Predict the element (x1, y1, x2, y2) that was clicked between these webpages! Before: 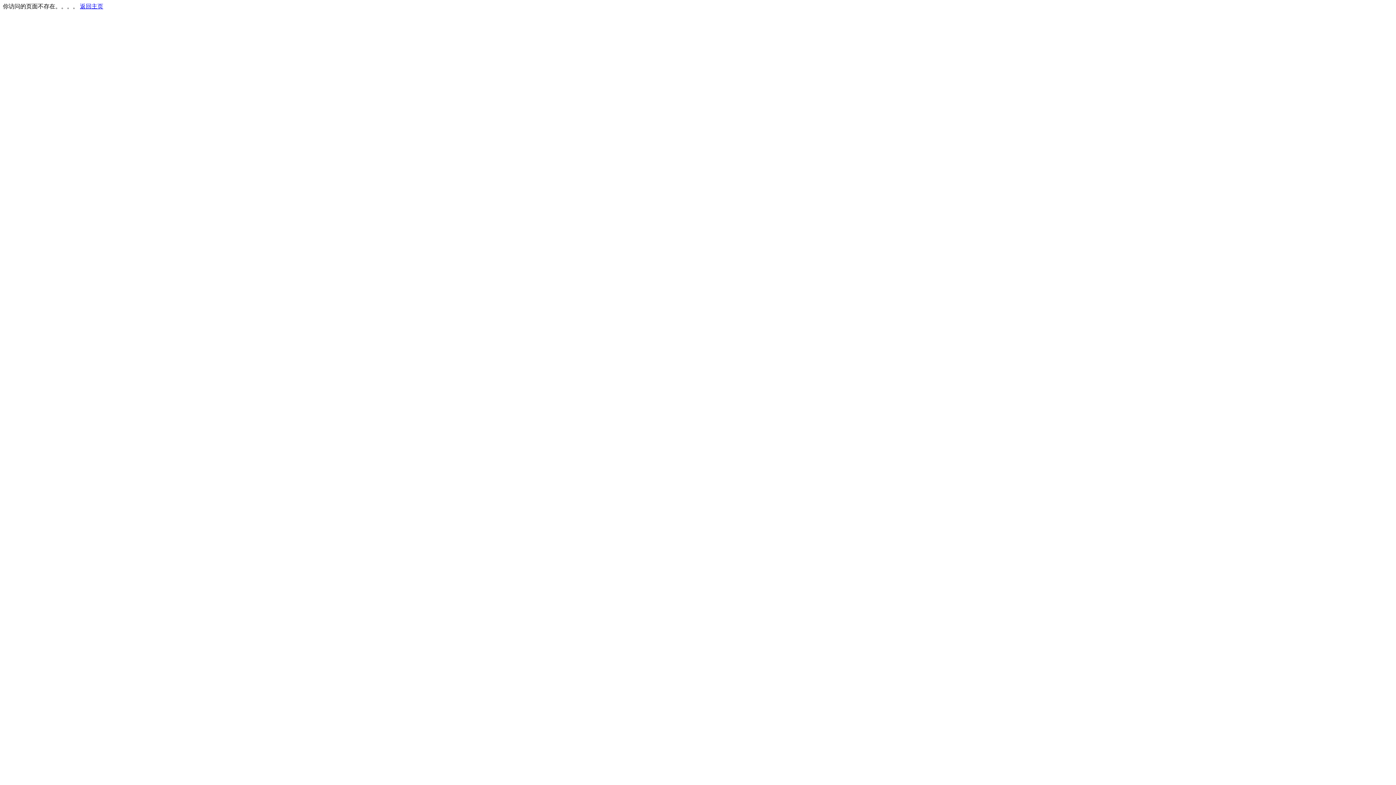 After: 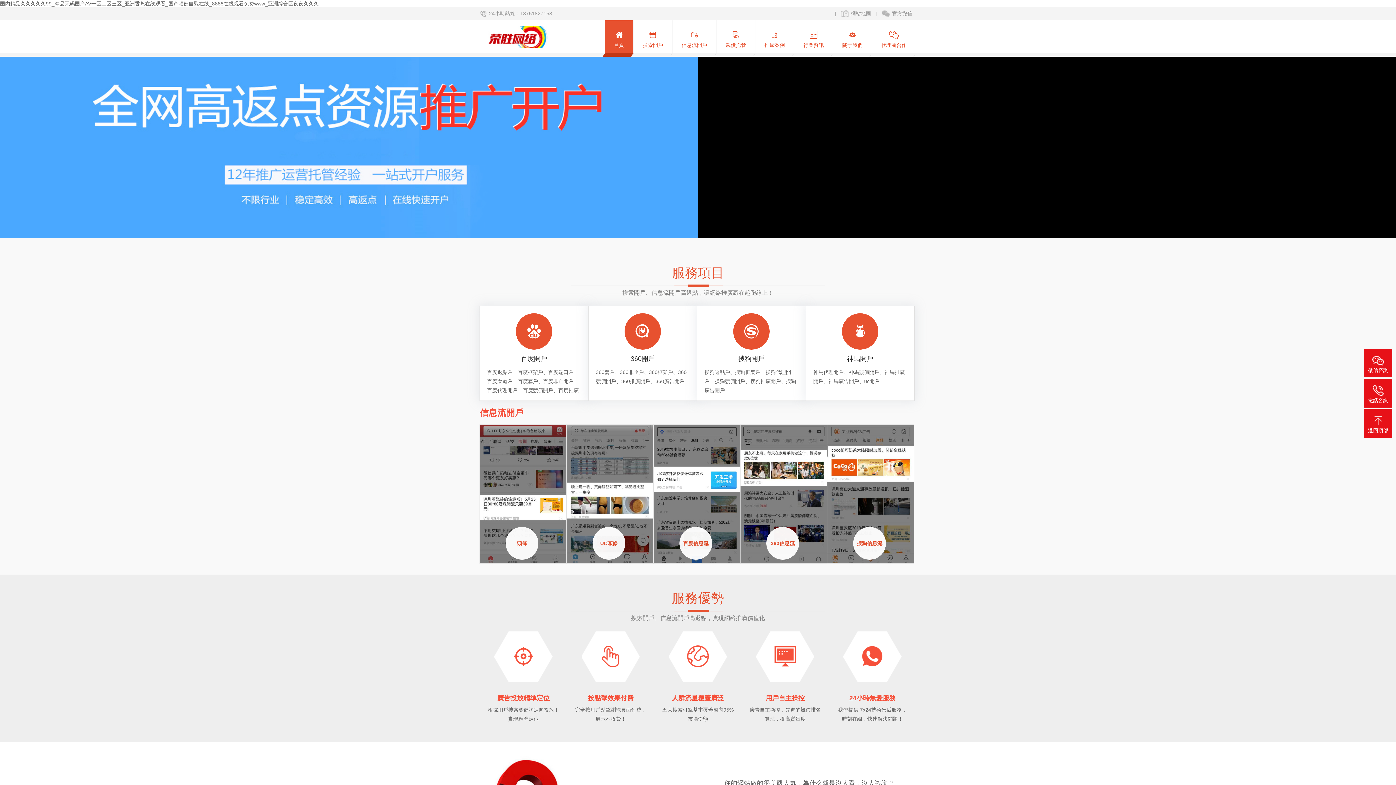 Action: bbox: (80, 3, 103, 9) label: 返回主页